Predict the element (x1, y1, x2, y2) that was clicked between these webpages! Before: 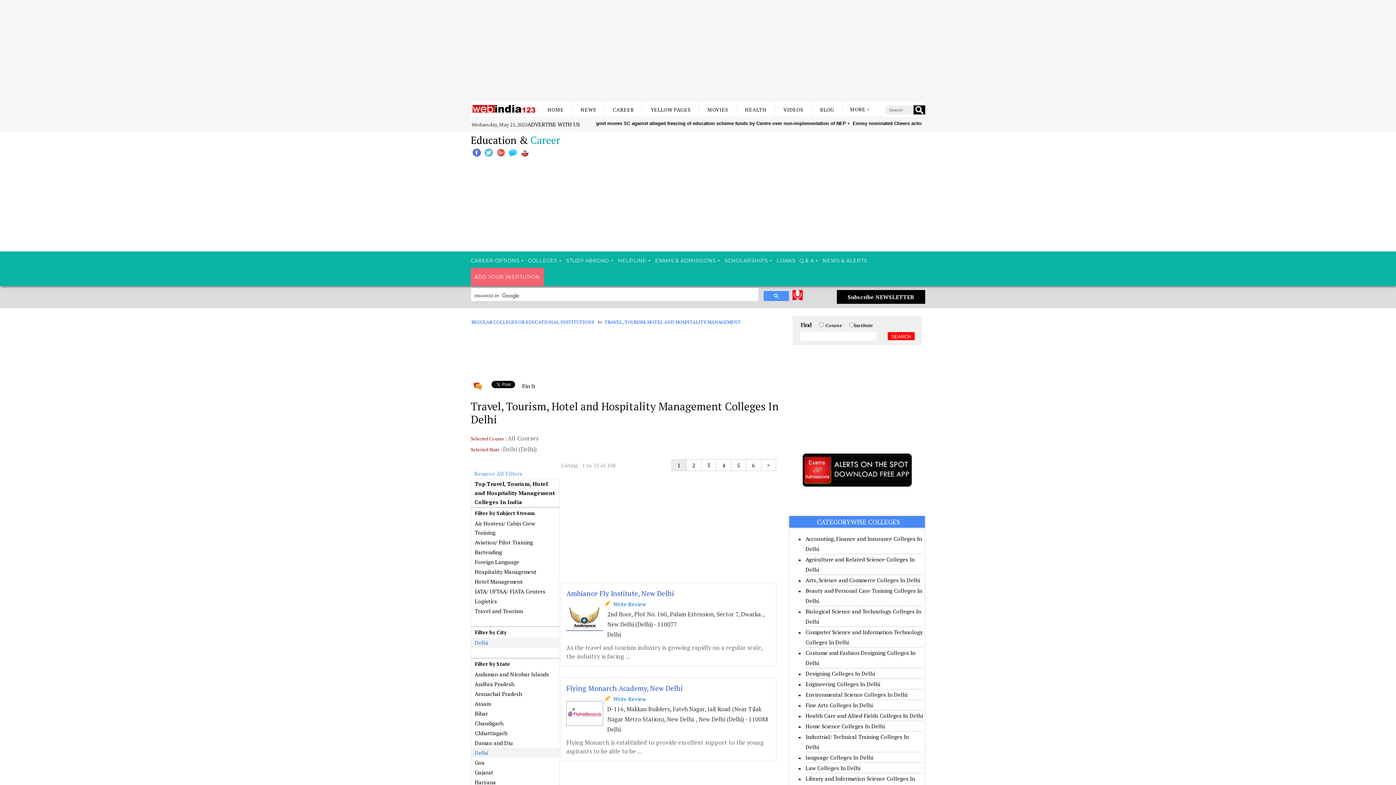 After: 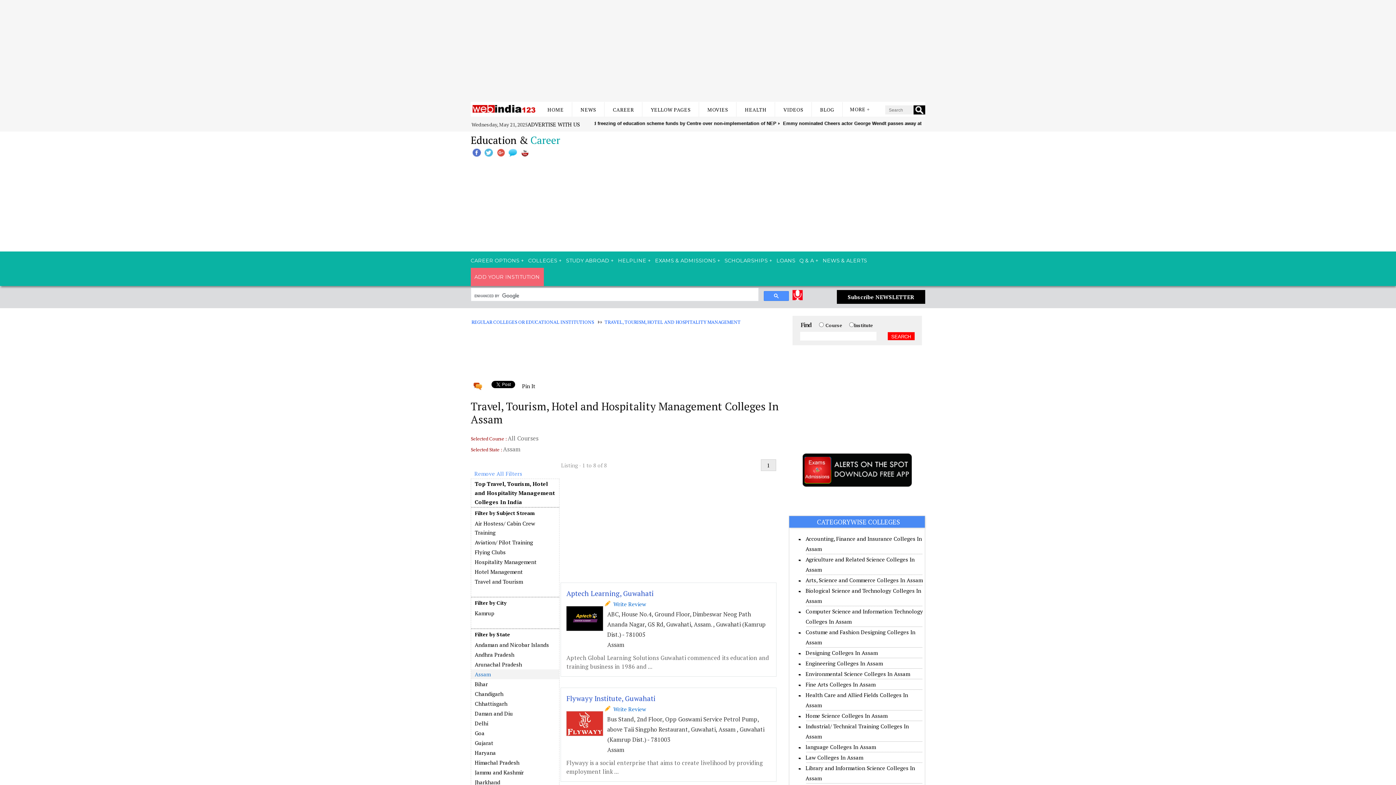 Action: label: Assam bbox: (471, 699, 559, 709)